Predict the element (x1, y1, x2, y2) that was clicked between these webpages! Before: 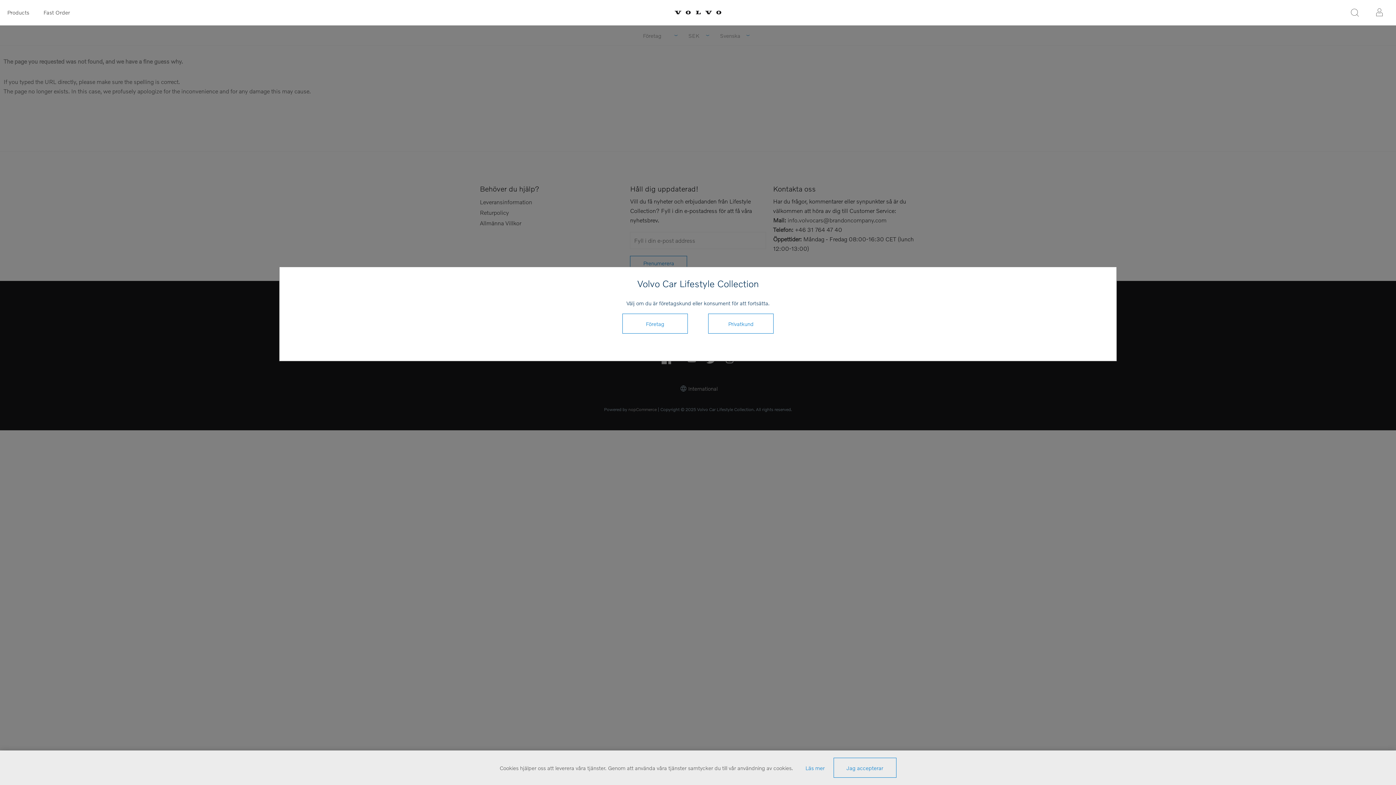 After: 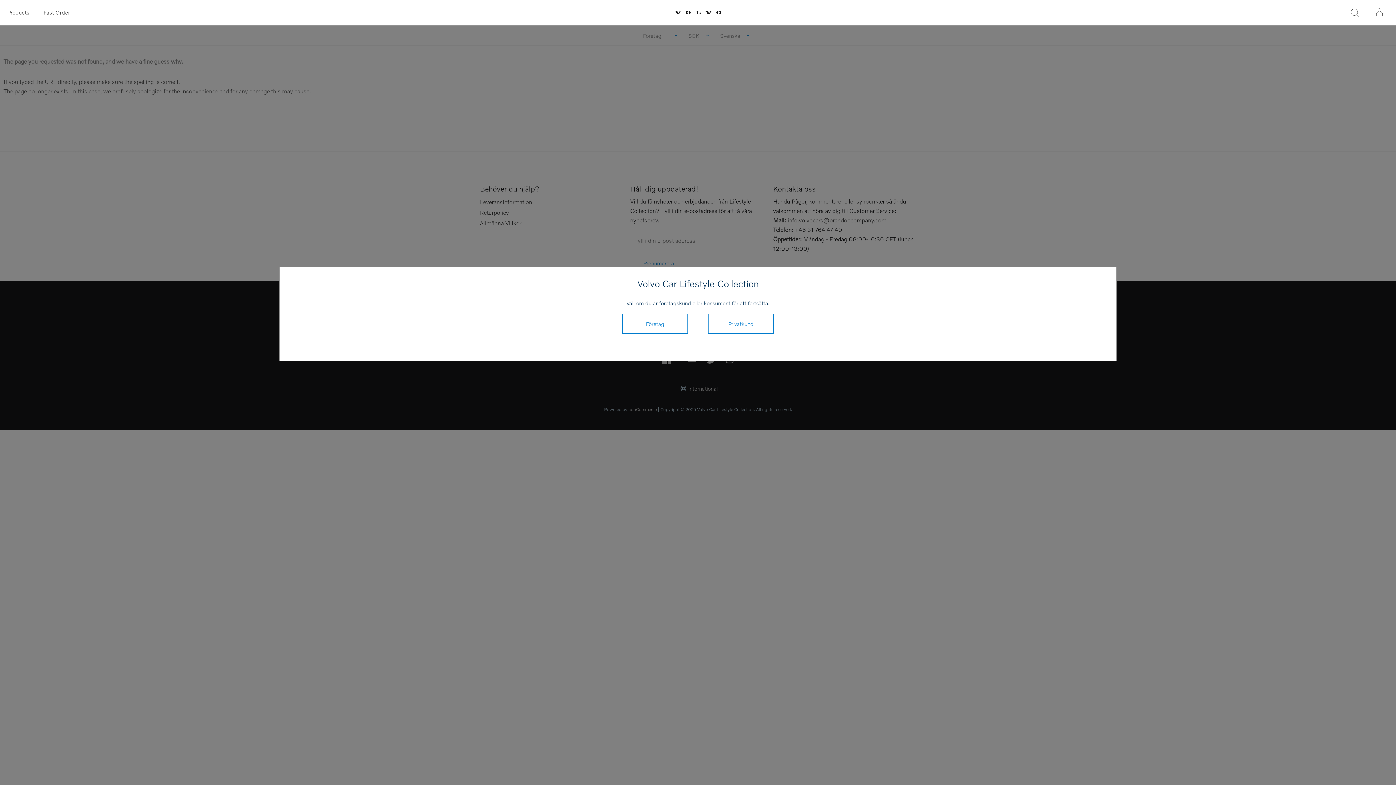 Action: label: Jag accepterar bbox: (833, 758, 896, 778)